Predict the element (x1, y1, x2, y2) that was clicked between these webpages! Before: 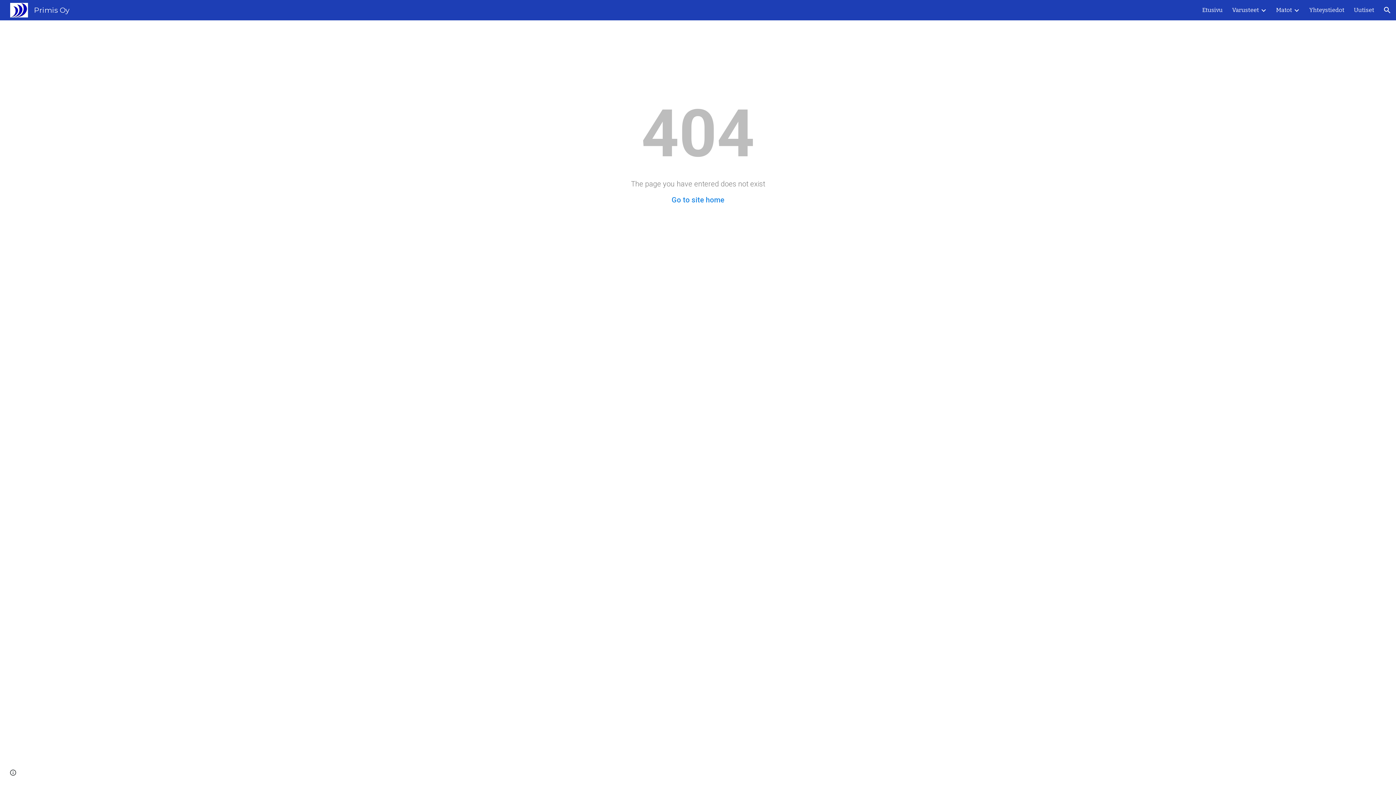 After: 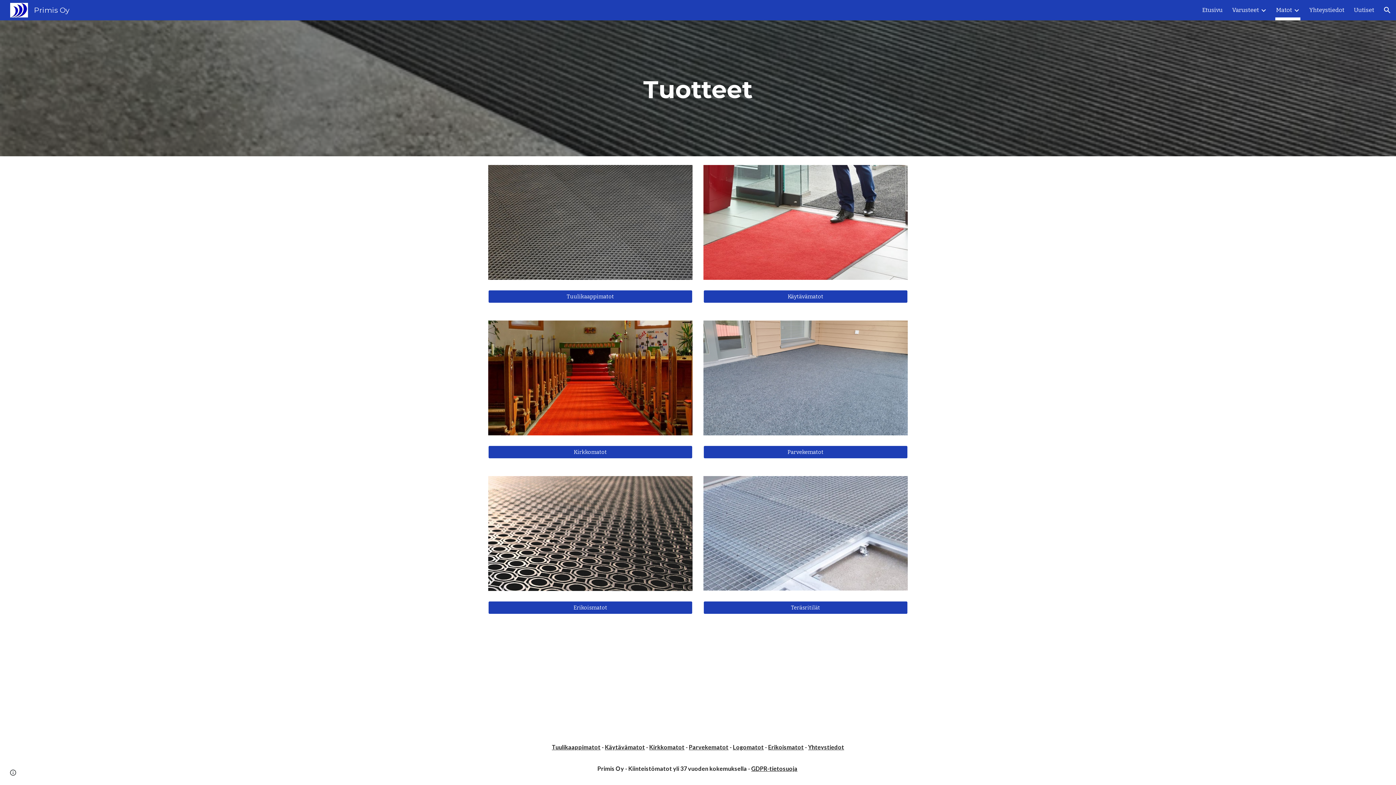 Action: label: Matot bbox: (1276, 5, 1292, 15)